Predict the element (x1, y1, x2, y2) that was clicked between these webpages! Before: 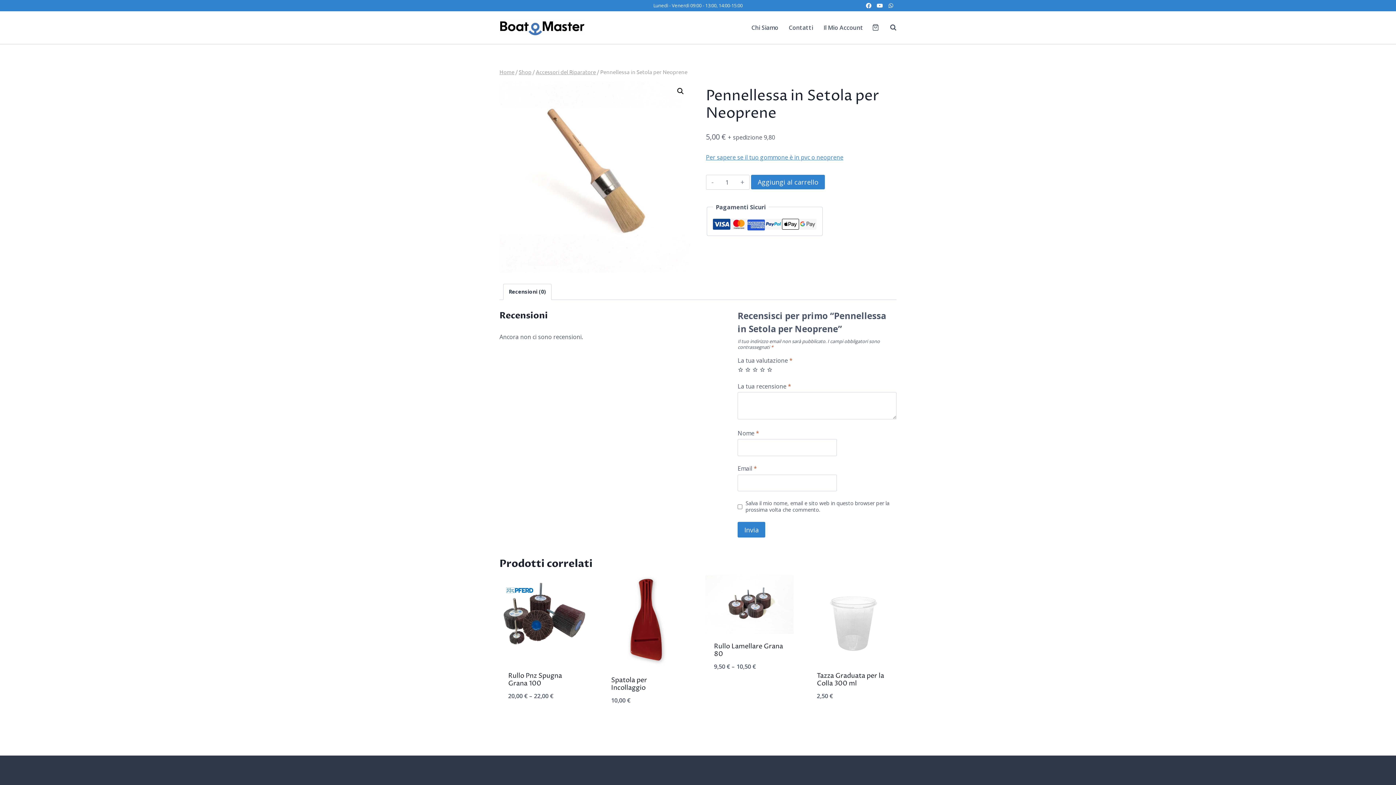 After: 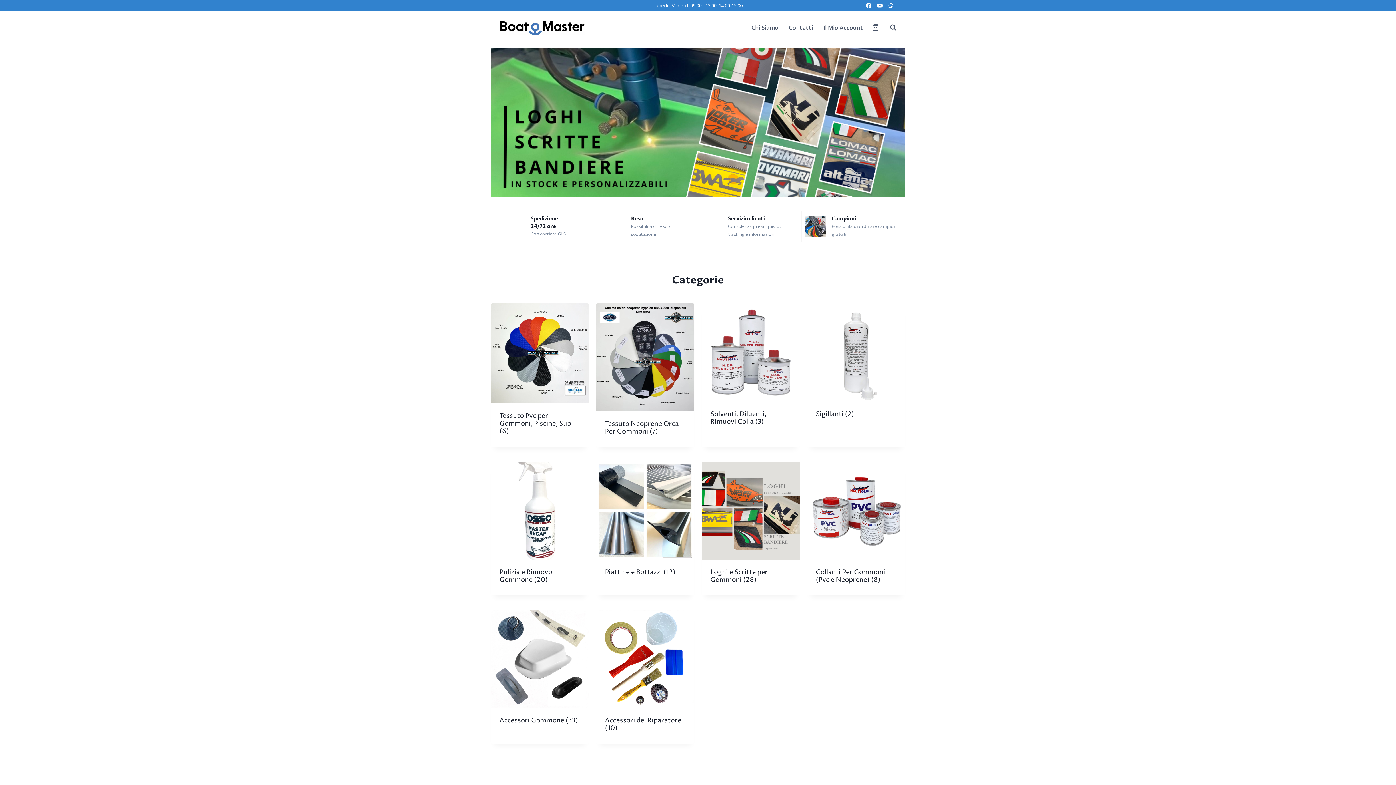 Action: bbox: (499, 19, 584, 35)